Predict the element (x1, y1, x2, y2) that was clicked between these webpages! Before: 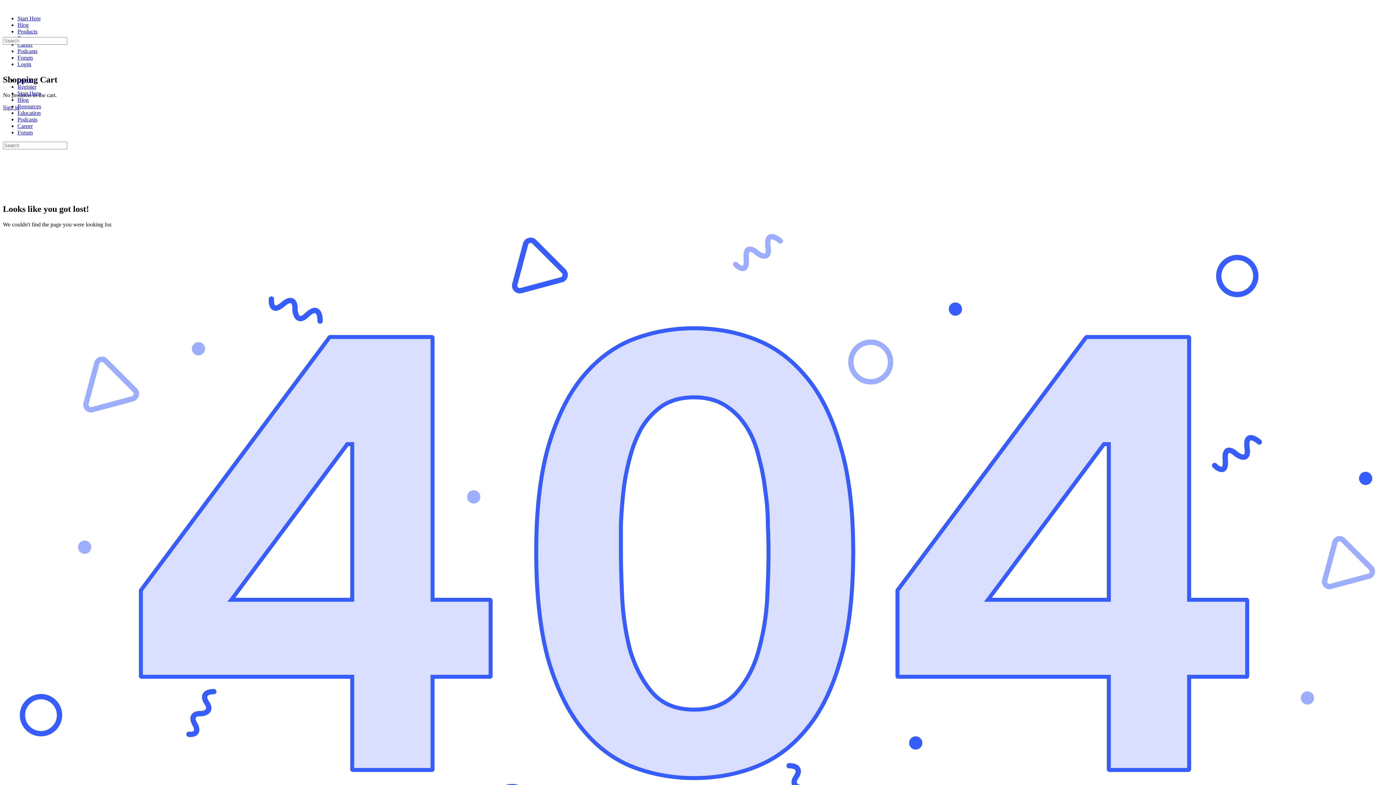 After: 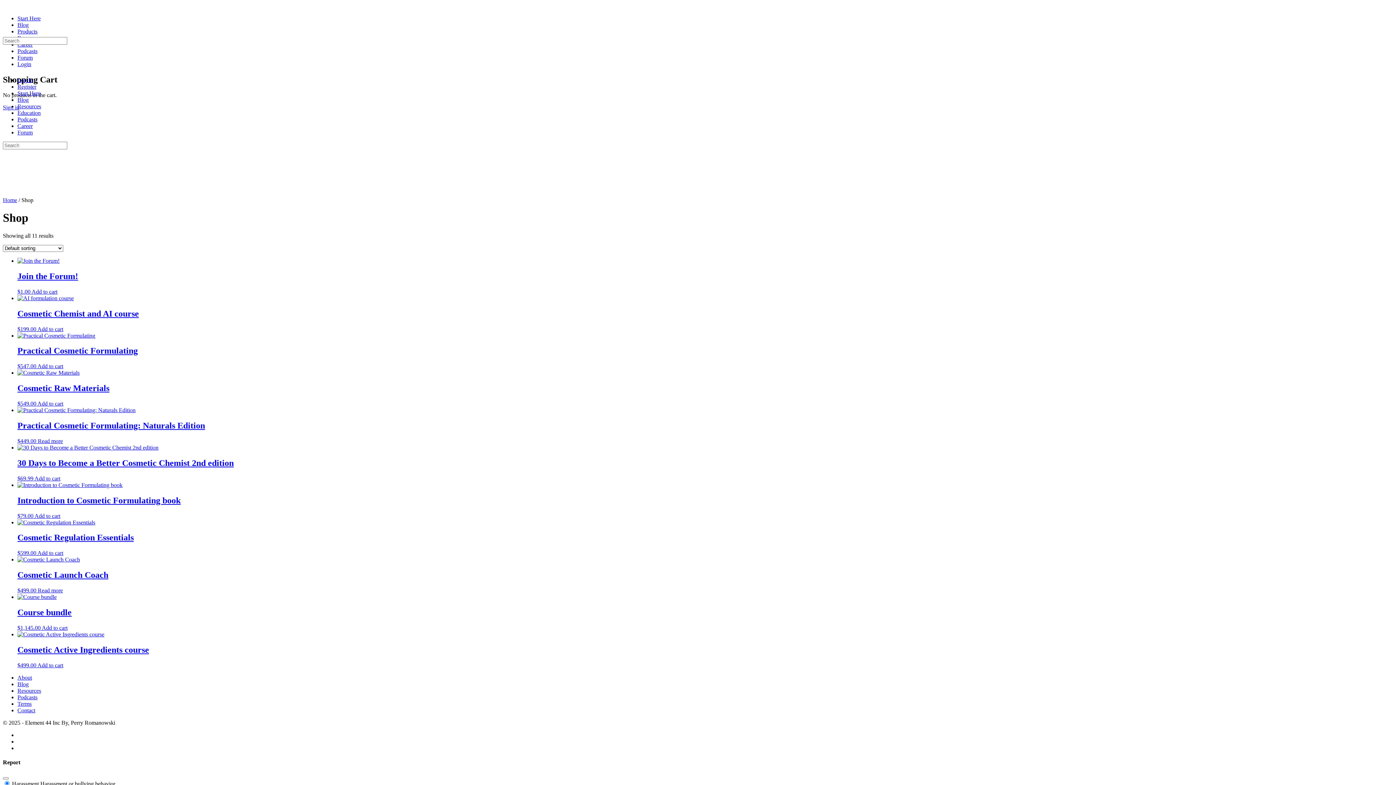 Action: bbox: (17, 28, 37, 34) label: Products